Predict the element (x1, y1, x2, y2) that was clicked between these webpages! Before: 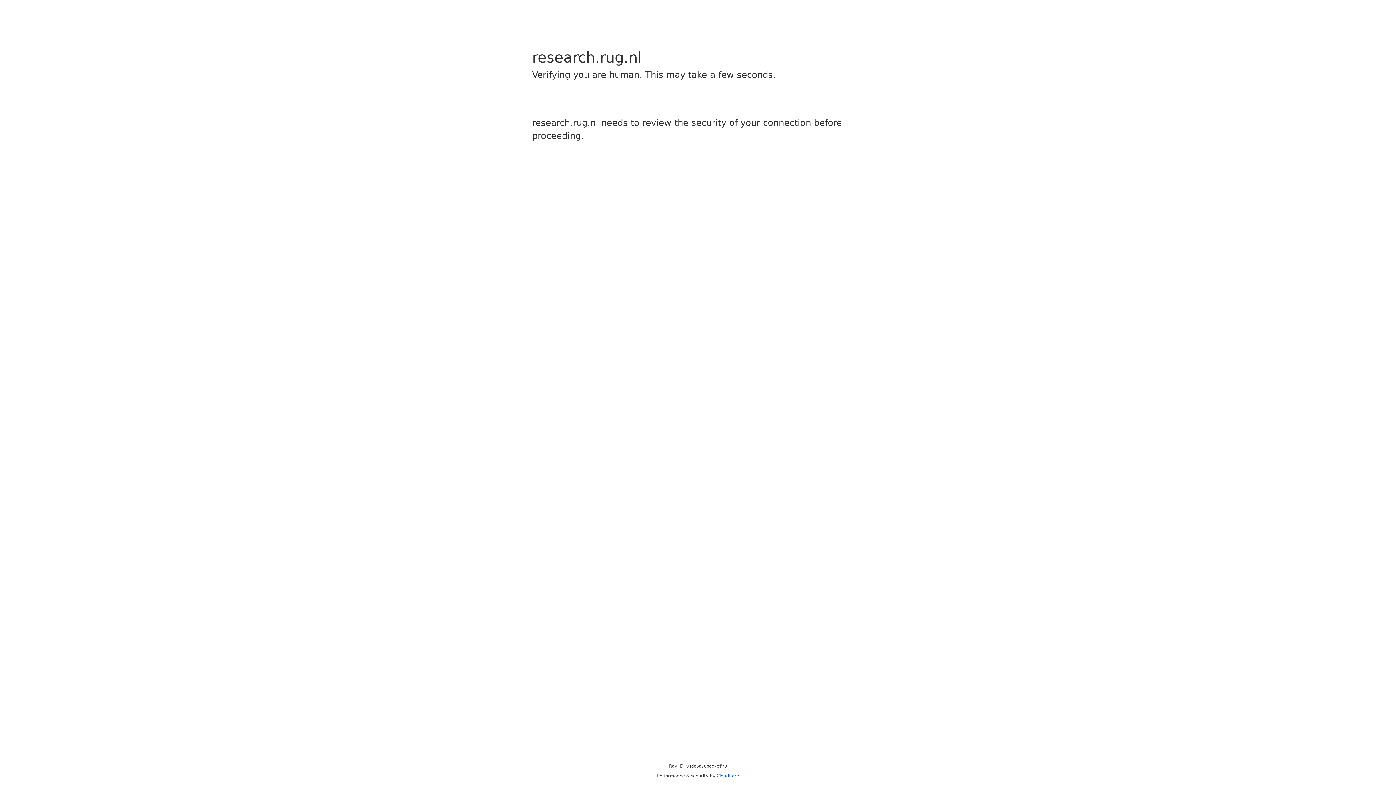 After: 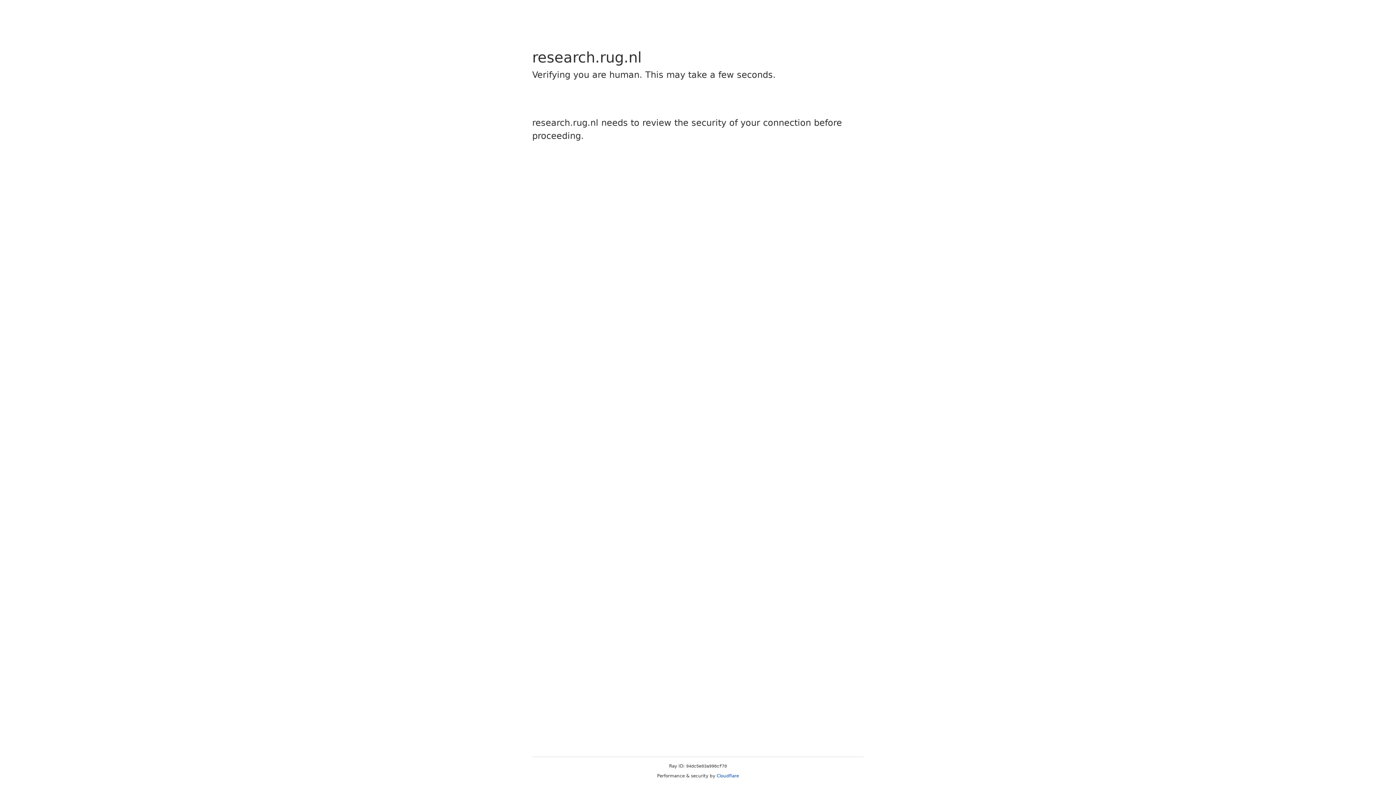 Action: label: Cloudflare bbox: (716, 773, 739, 778)